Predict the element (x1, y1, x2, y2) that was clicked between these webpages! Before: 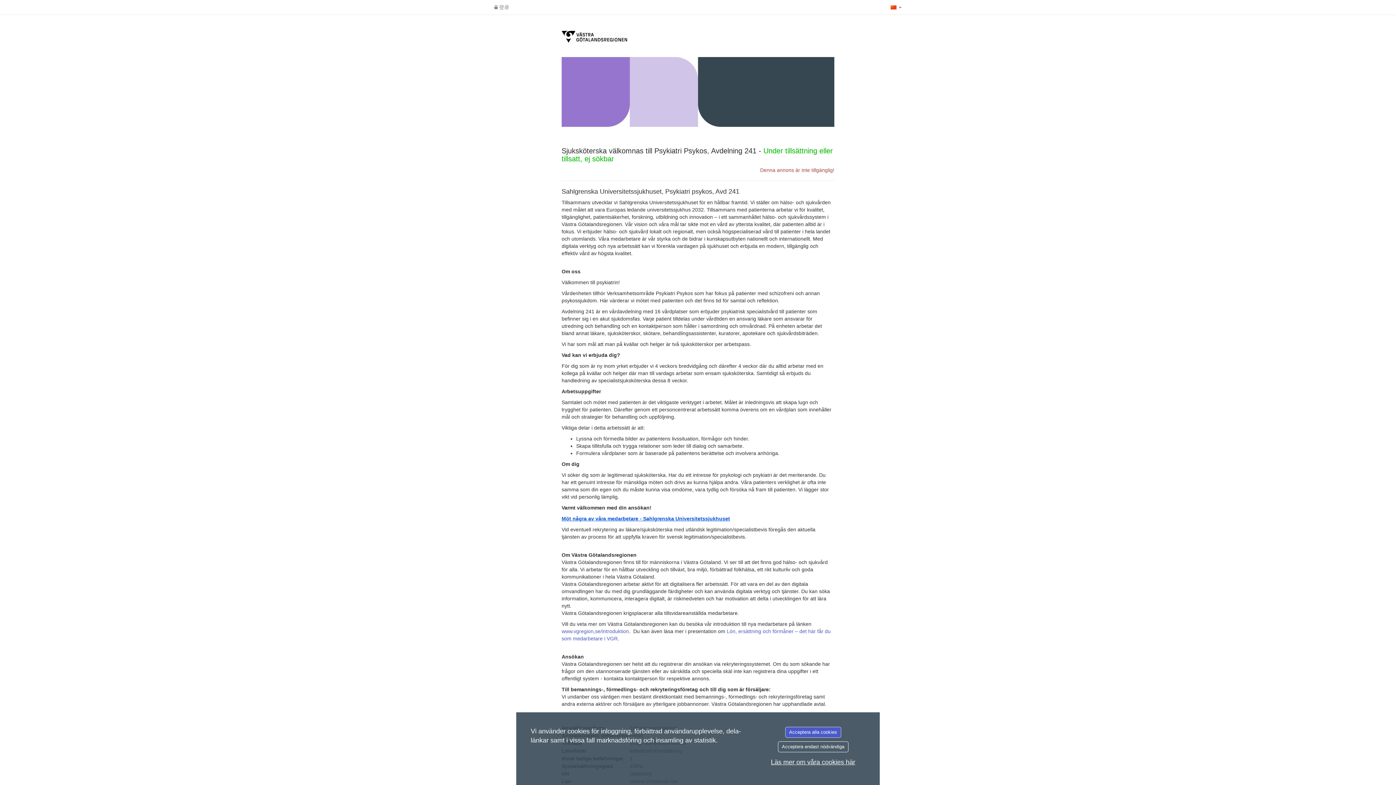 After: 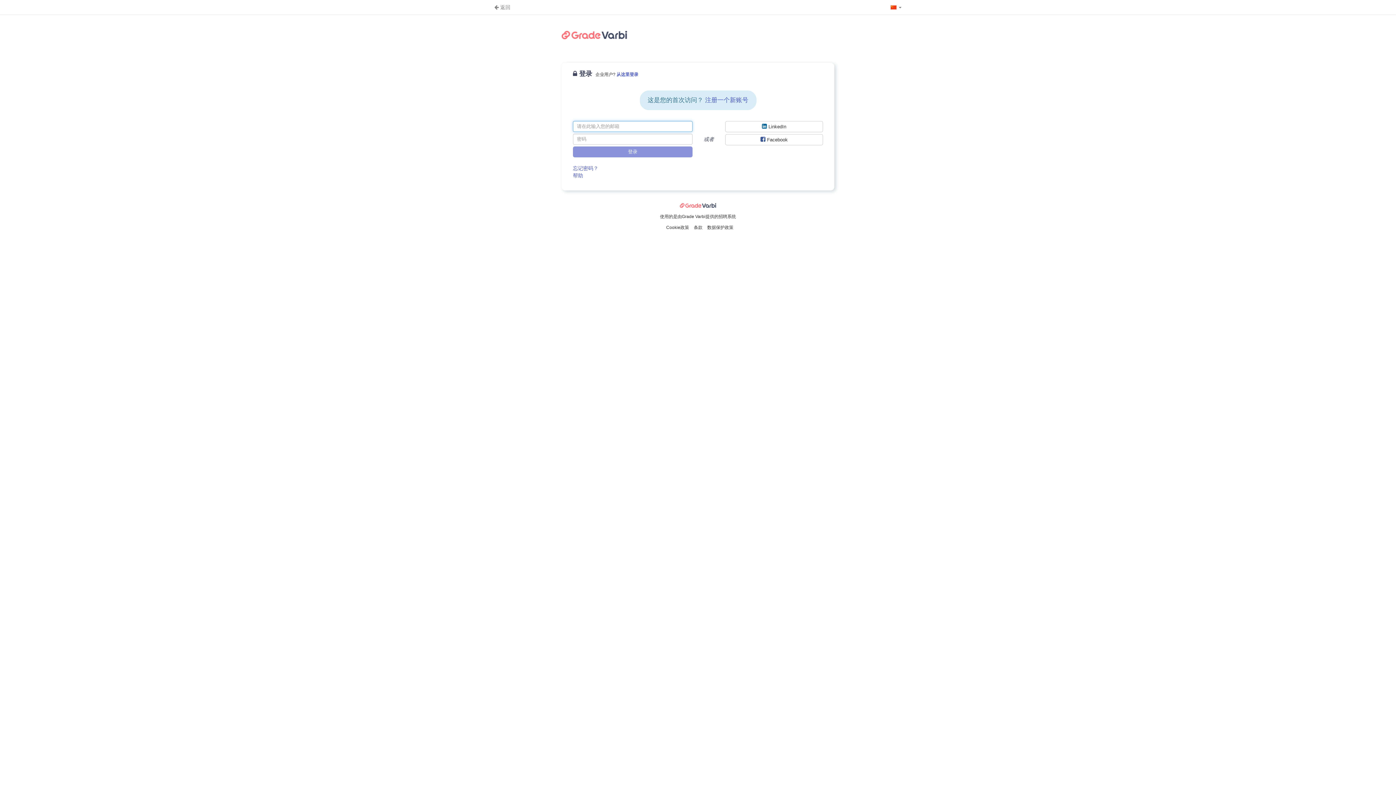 Action: label:  登录 bbox: (490, 0, 513, 14)